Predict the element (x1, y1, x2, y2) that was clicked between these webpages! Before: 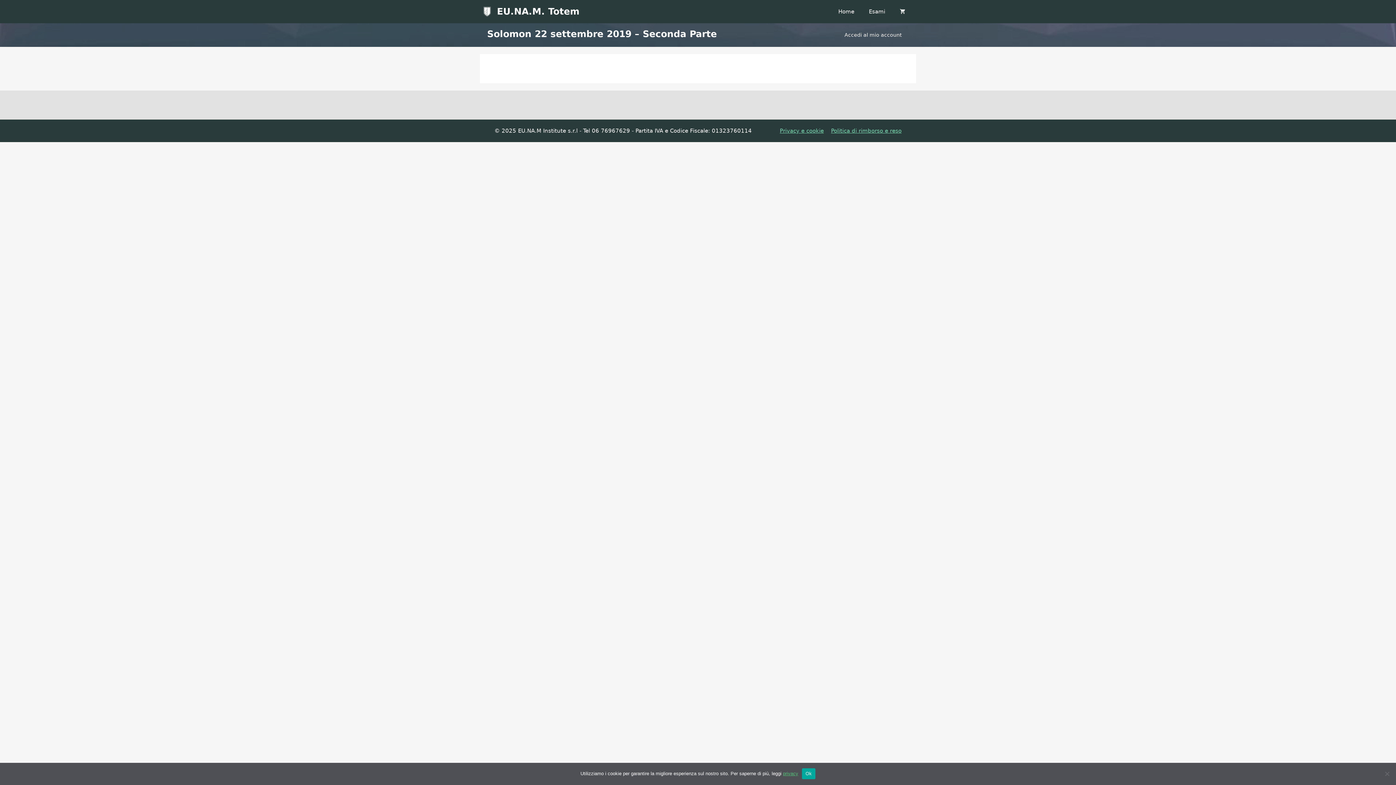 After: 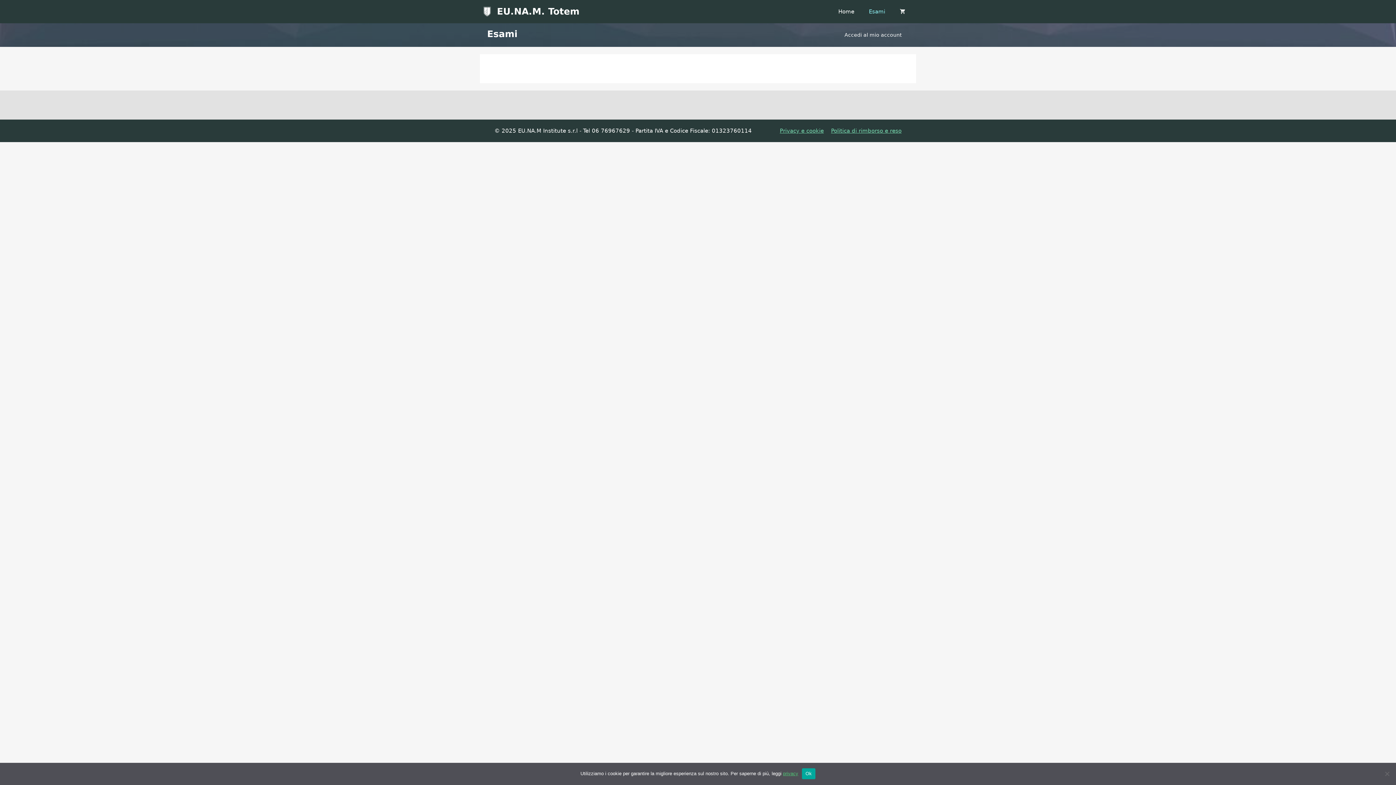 Action: bbox: (861, 0, 892, 22) label: Esami